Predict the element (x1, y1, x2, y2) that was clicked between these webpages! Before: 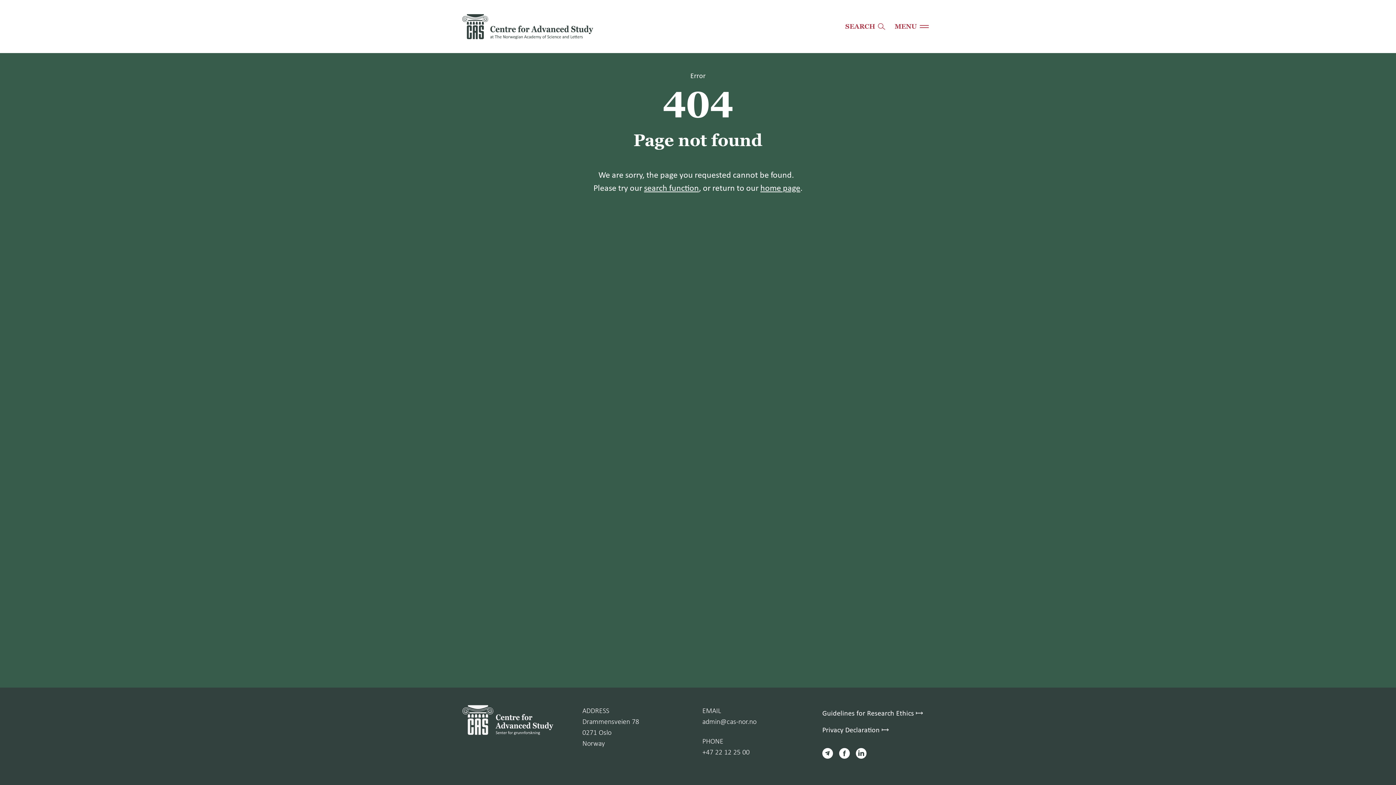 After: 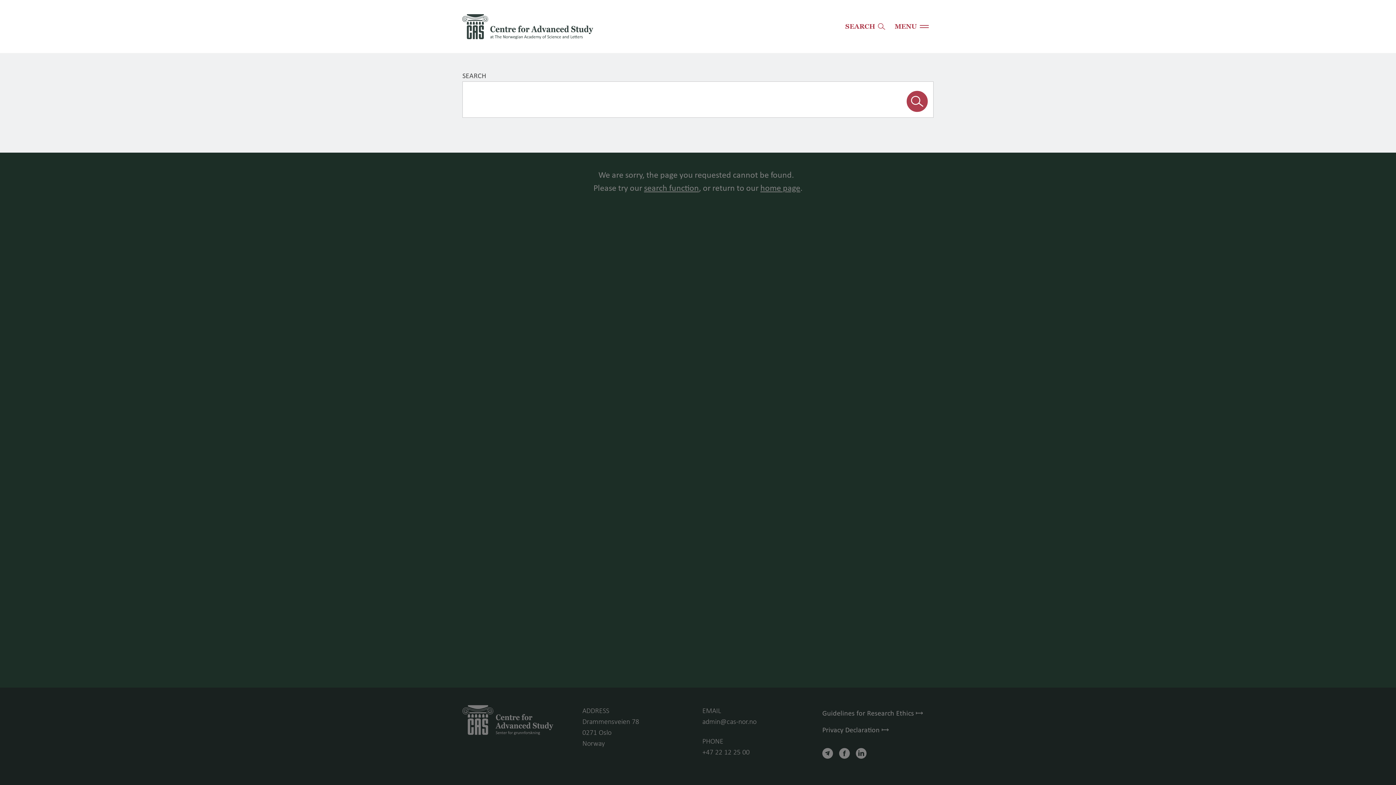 Action: label: Toggle search bbox: (840, 21, 890, 31)